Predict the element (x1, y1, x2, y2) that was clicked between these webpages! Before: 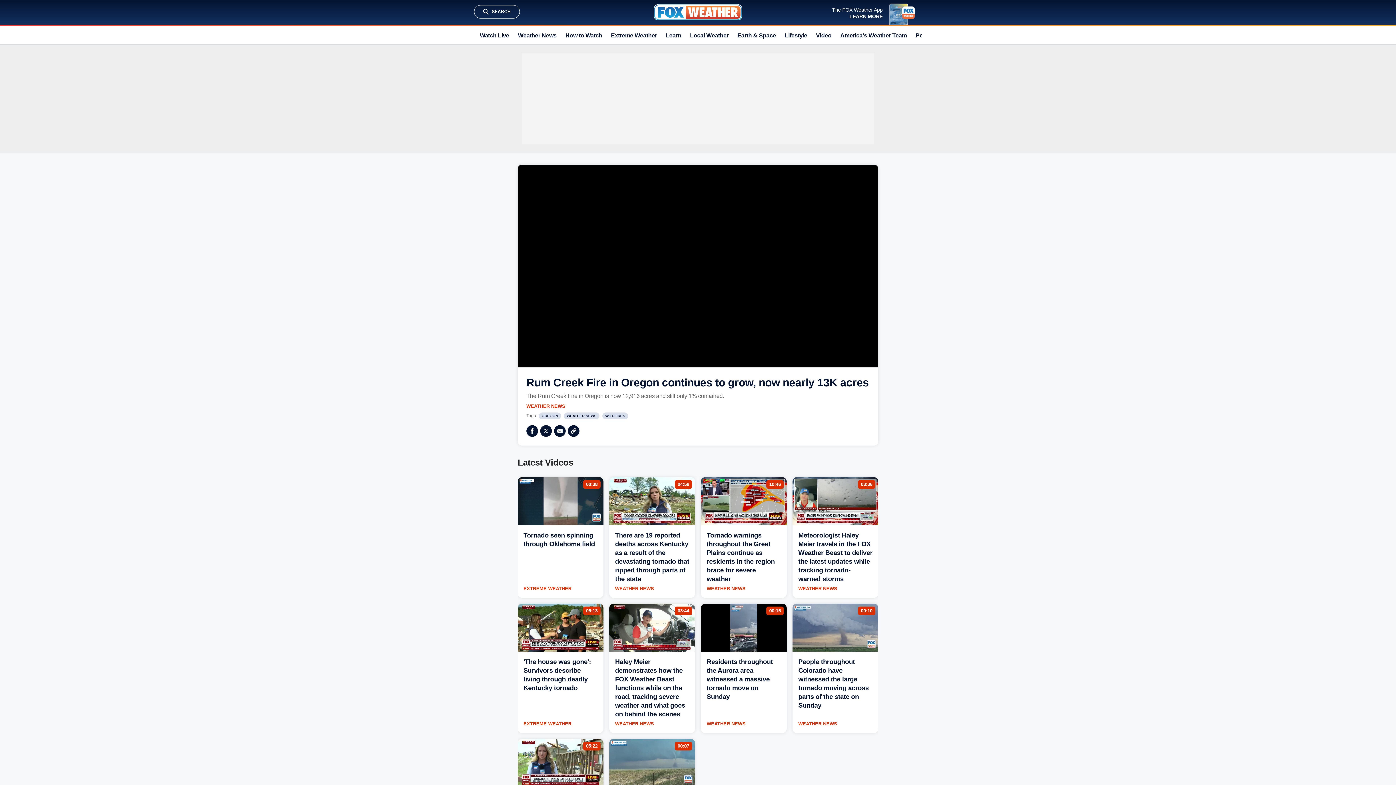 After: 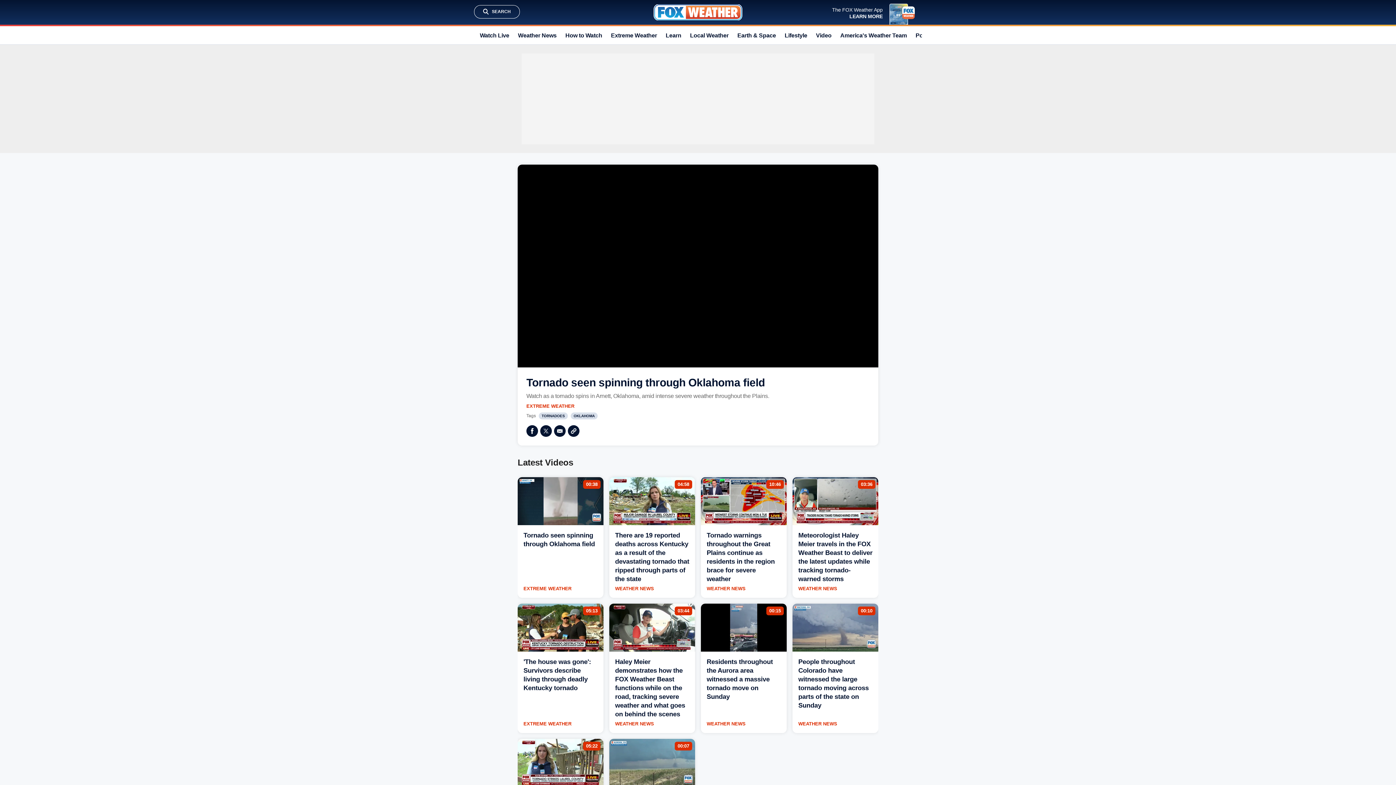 Action: bbox: (517, 477, 603, 525)